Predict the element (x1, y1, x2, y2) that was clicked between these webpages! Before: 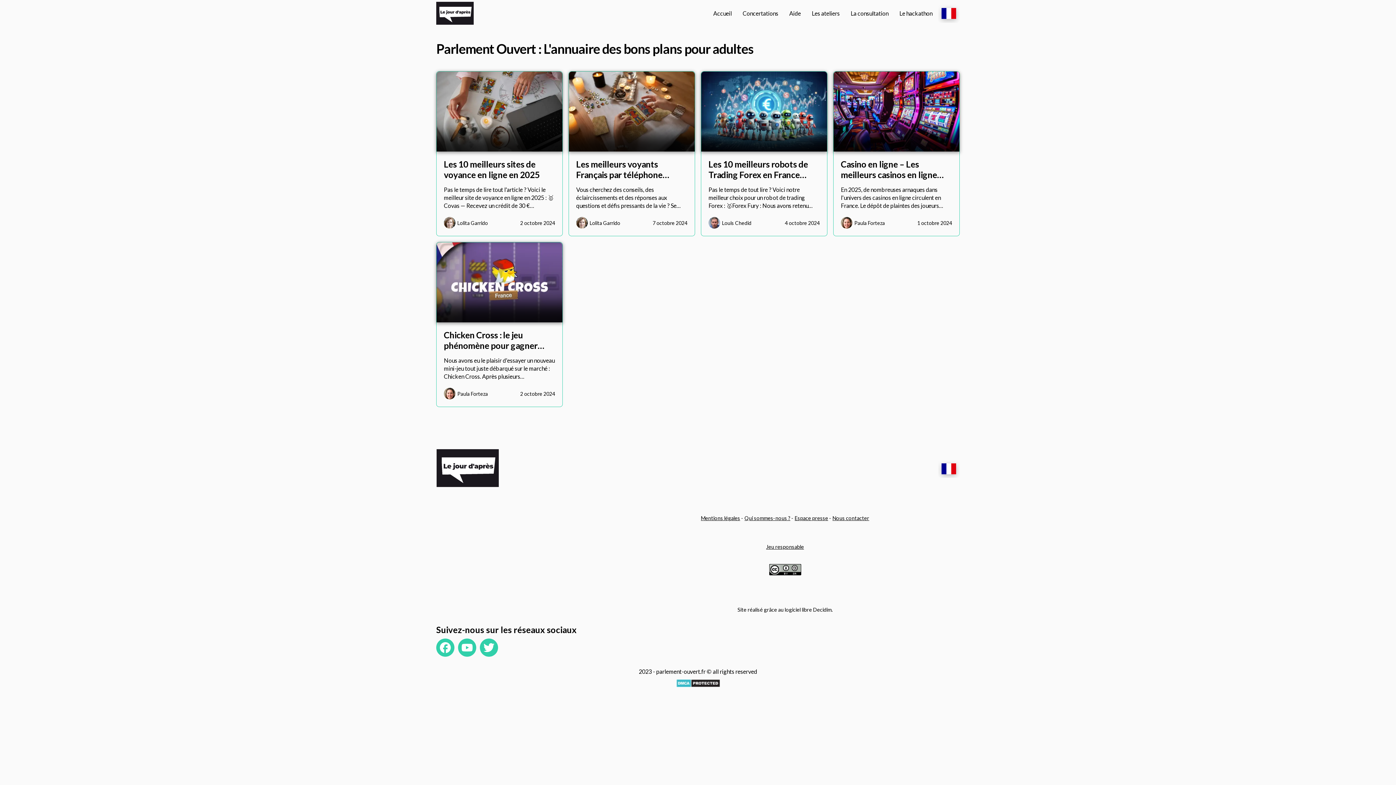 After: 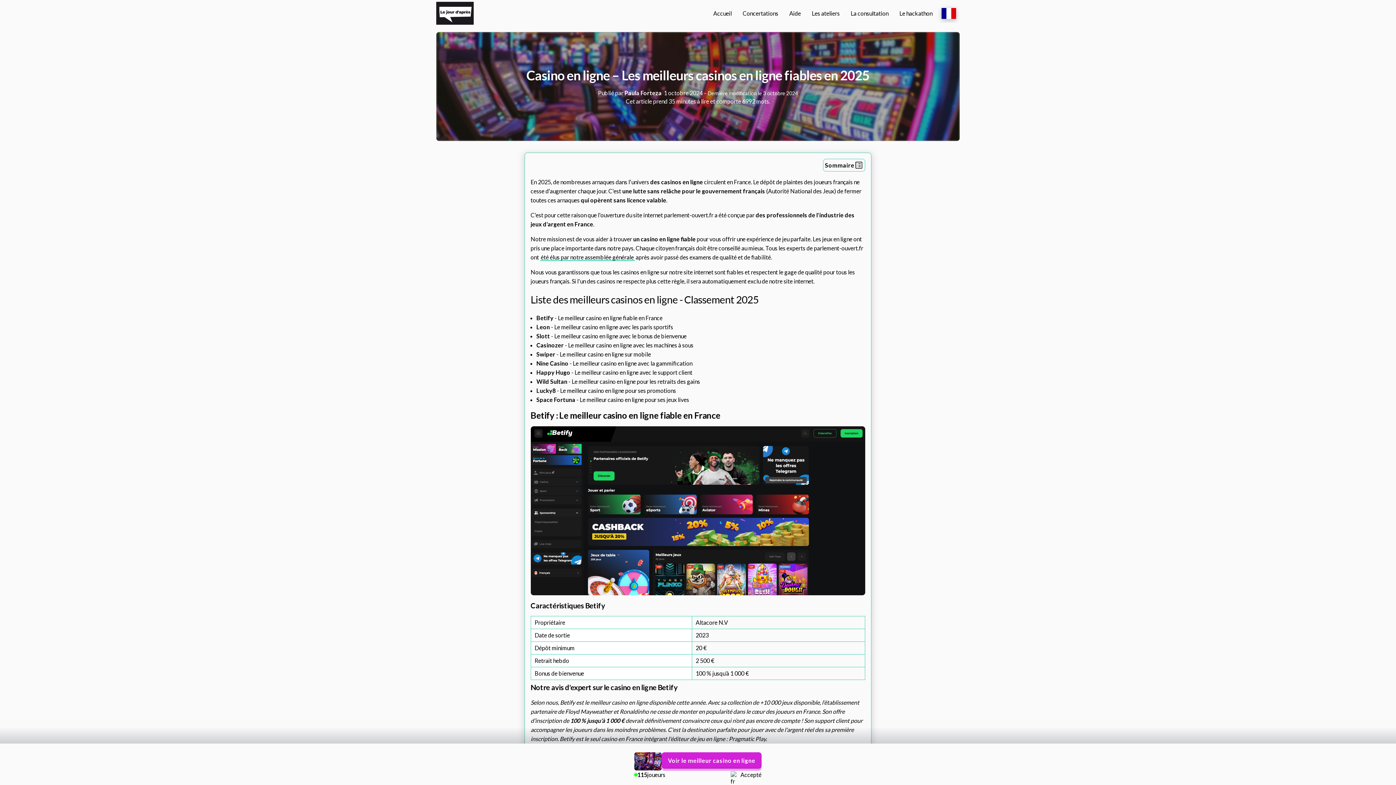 Action: label: Casino en ligne – Les meilleurs casinos en ligne… bbox: (841, 158, 952, 185)